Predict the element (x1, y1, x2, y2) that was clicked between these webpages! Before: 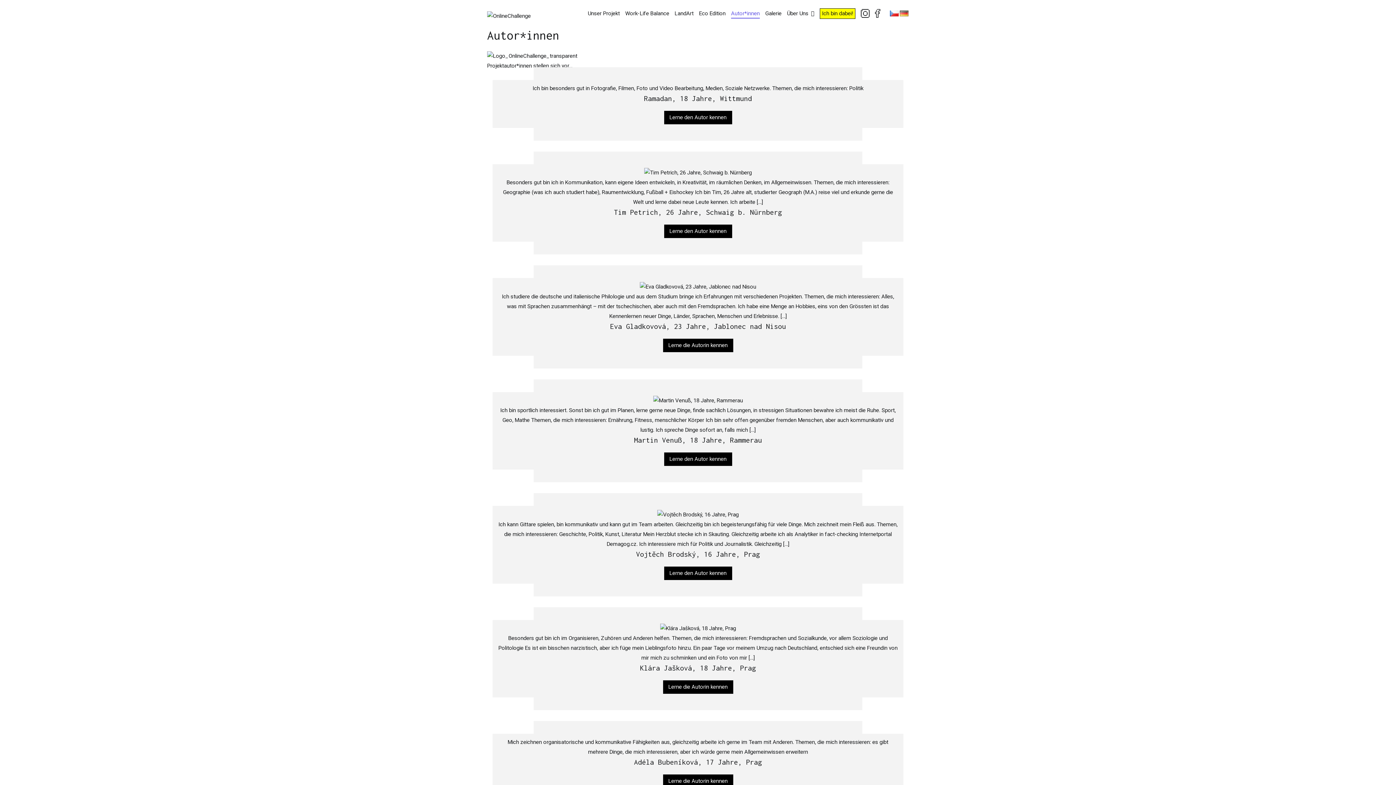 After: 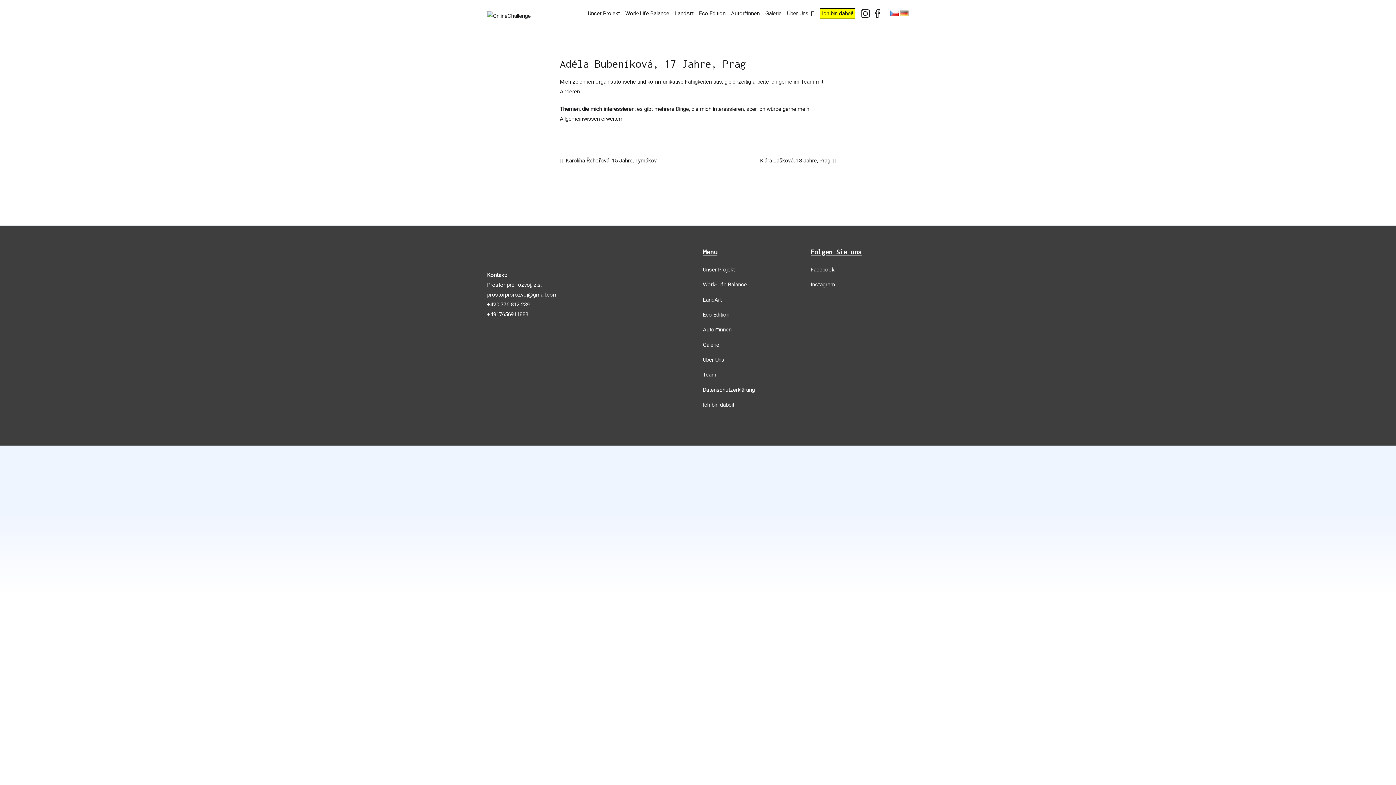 Action: label: Lerne die Autorin kennen bbox: (663, 774, 733, 788)